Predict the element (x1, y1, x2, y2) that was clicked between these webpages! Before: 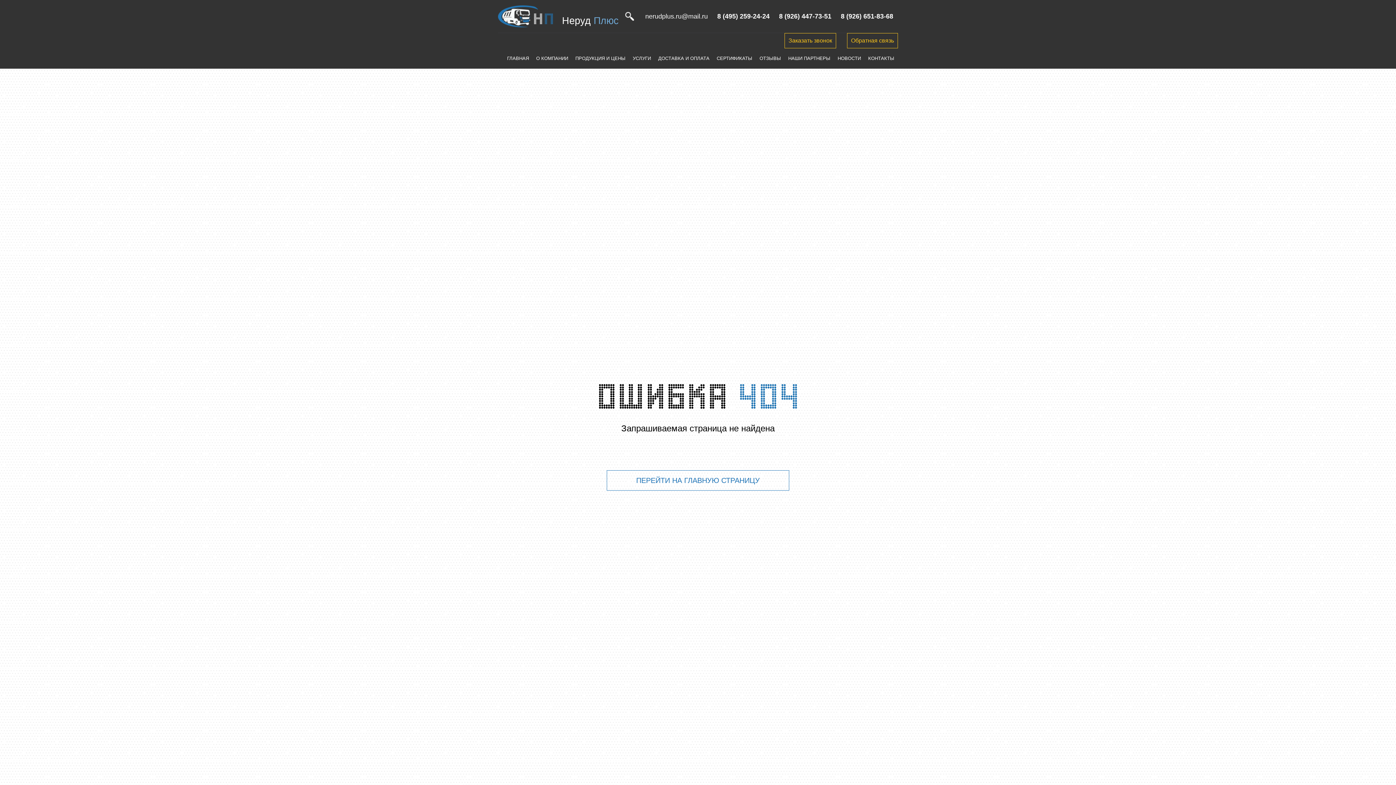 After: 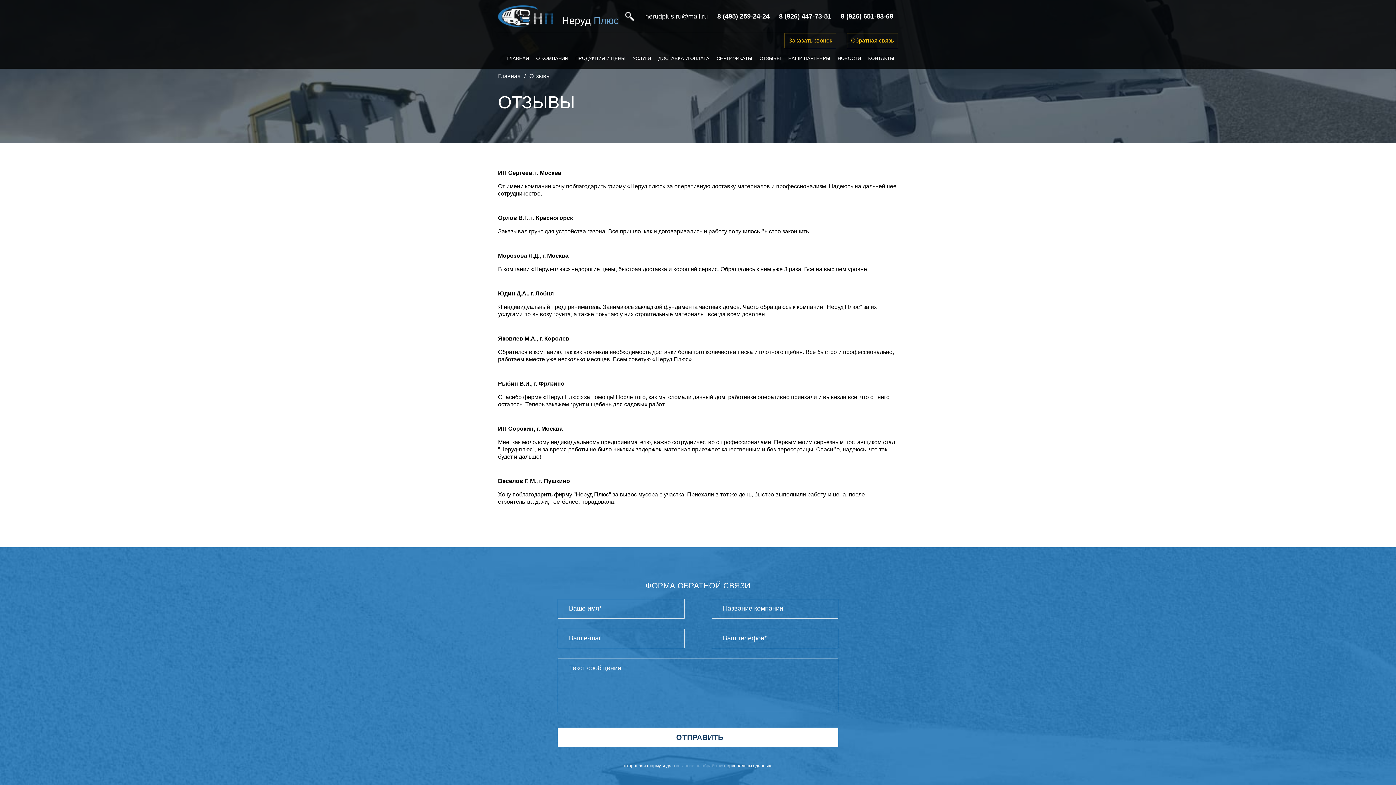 Action: bbox: (758, 48, 782, 68) label: ОТЗЫВЫ